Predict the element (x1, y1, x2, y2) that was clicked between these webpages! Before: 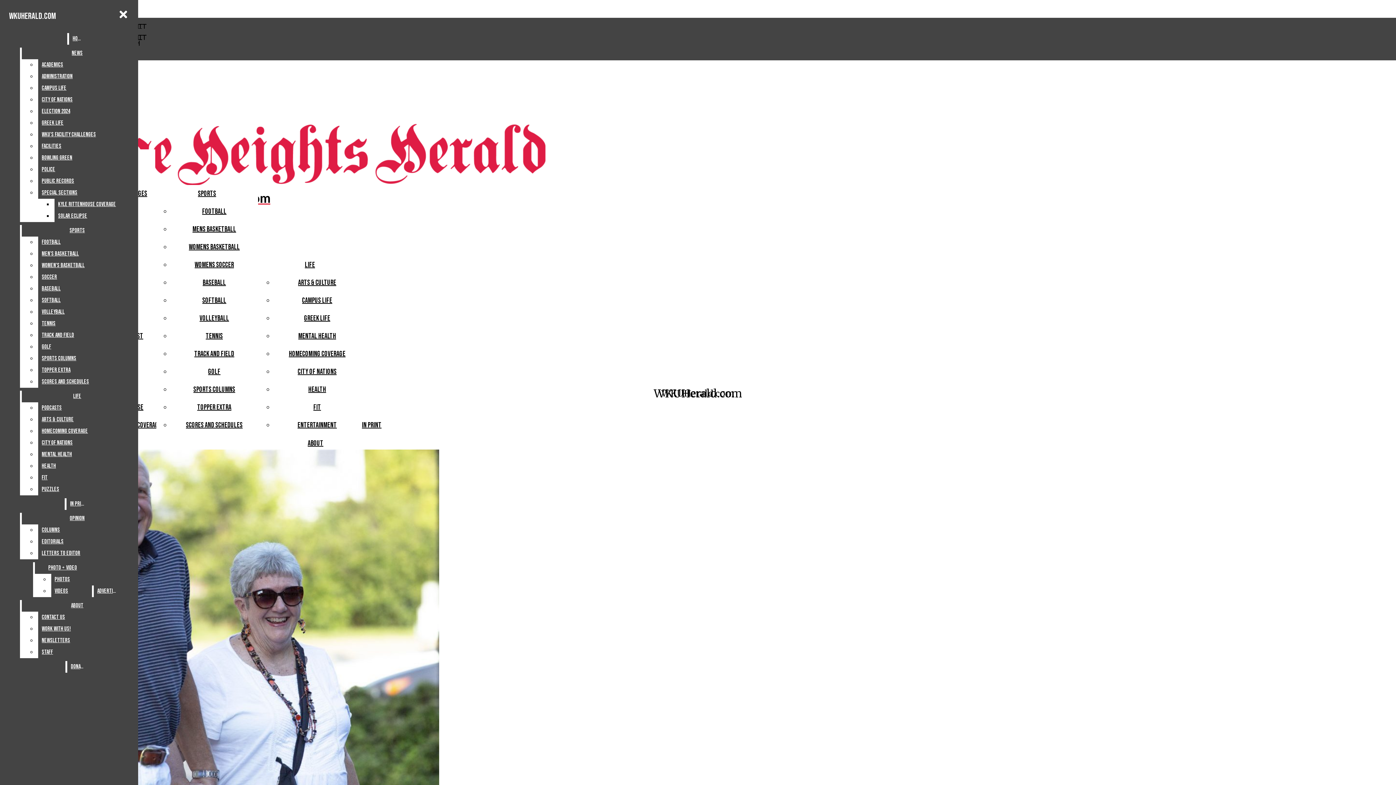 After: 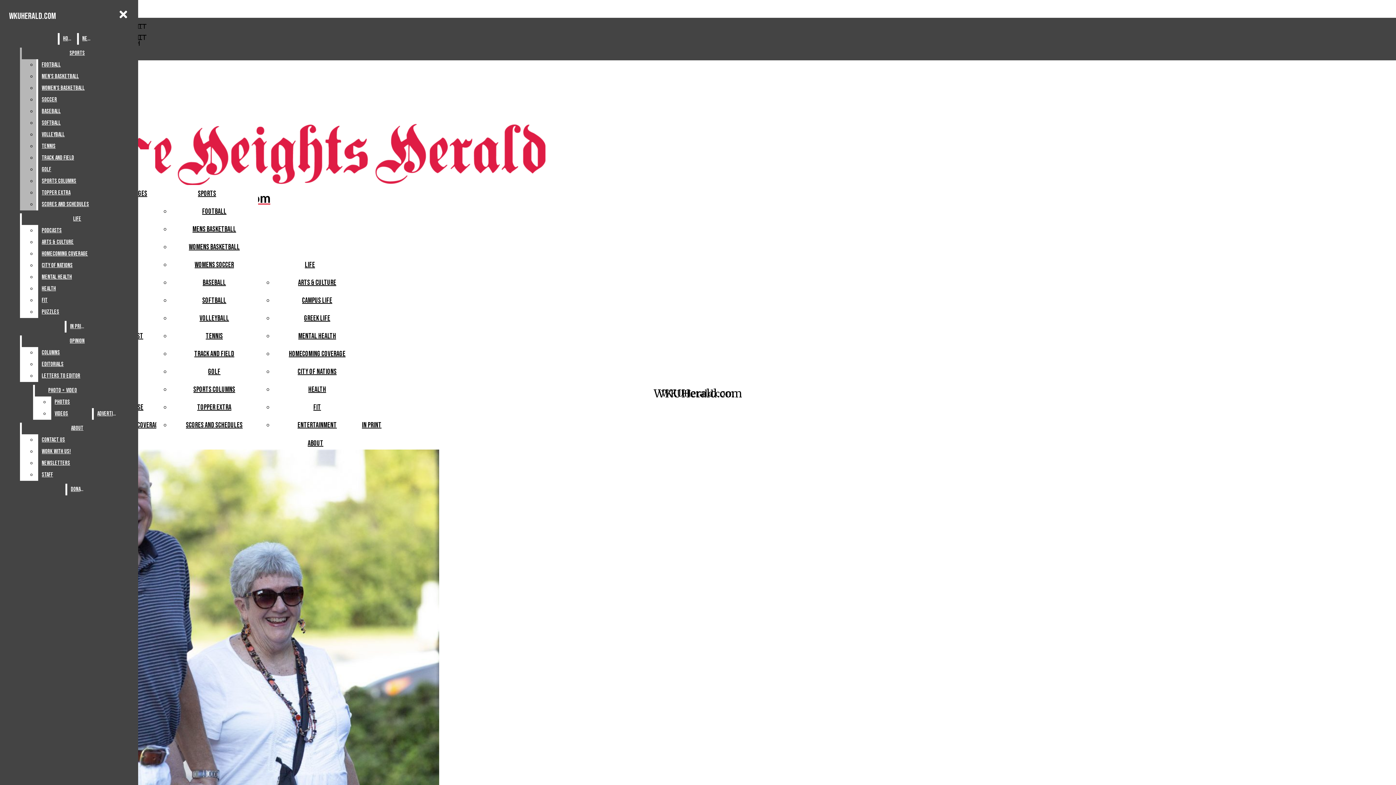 Action: bbox: (38, 82, 132, 94) label: Campus Life